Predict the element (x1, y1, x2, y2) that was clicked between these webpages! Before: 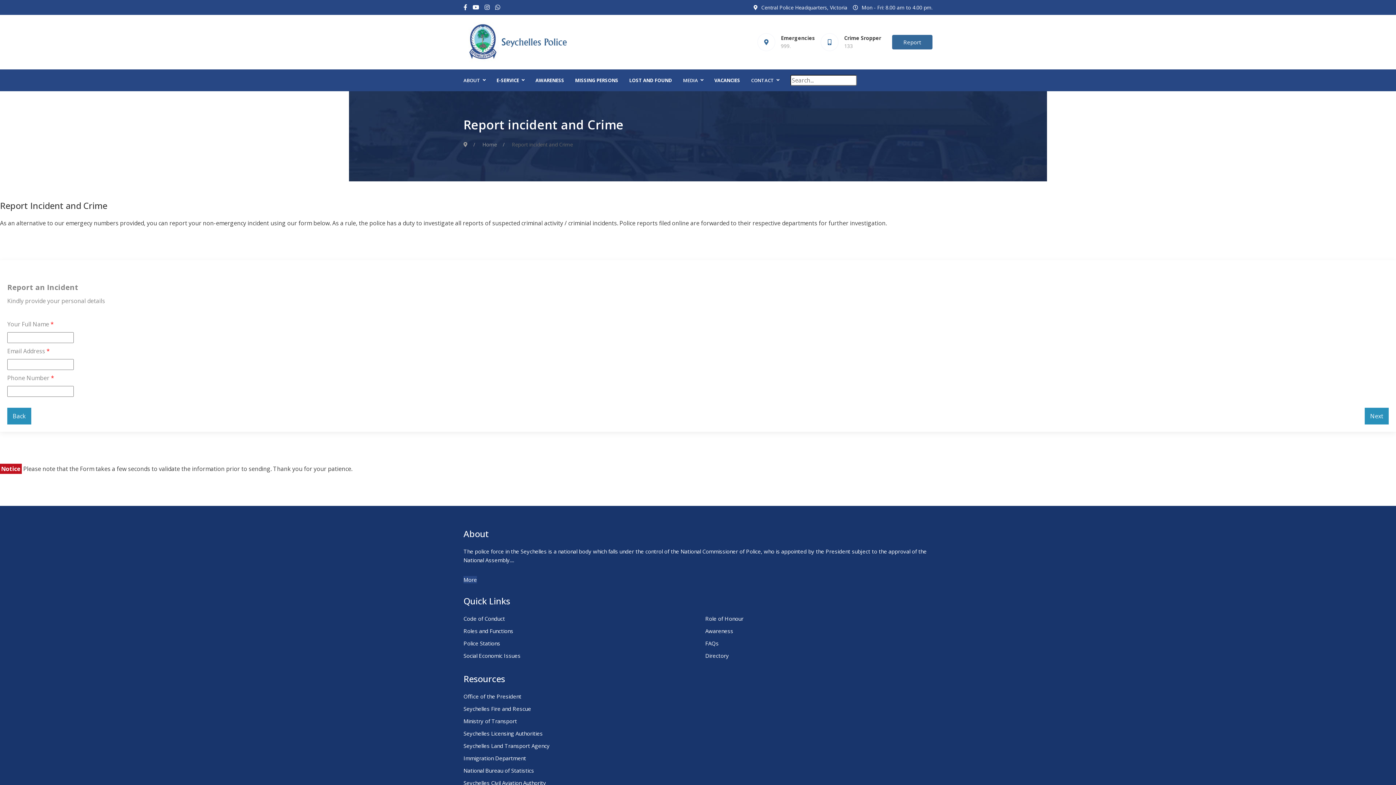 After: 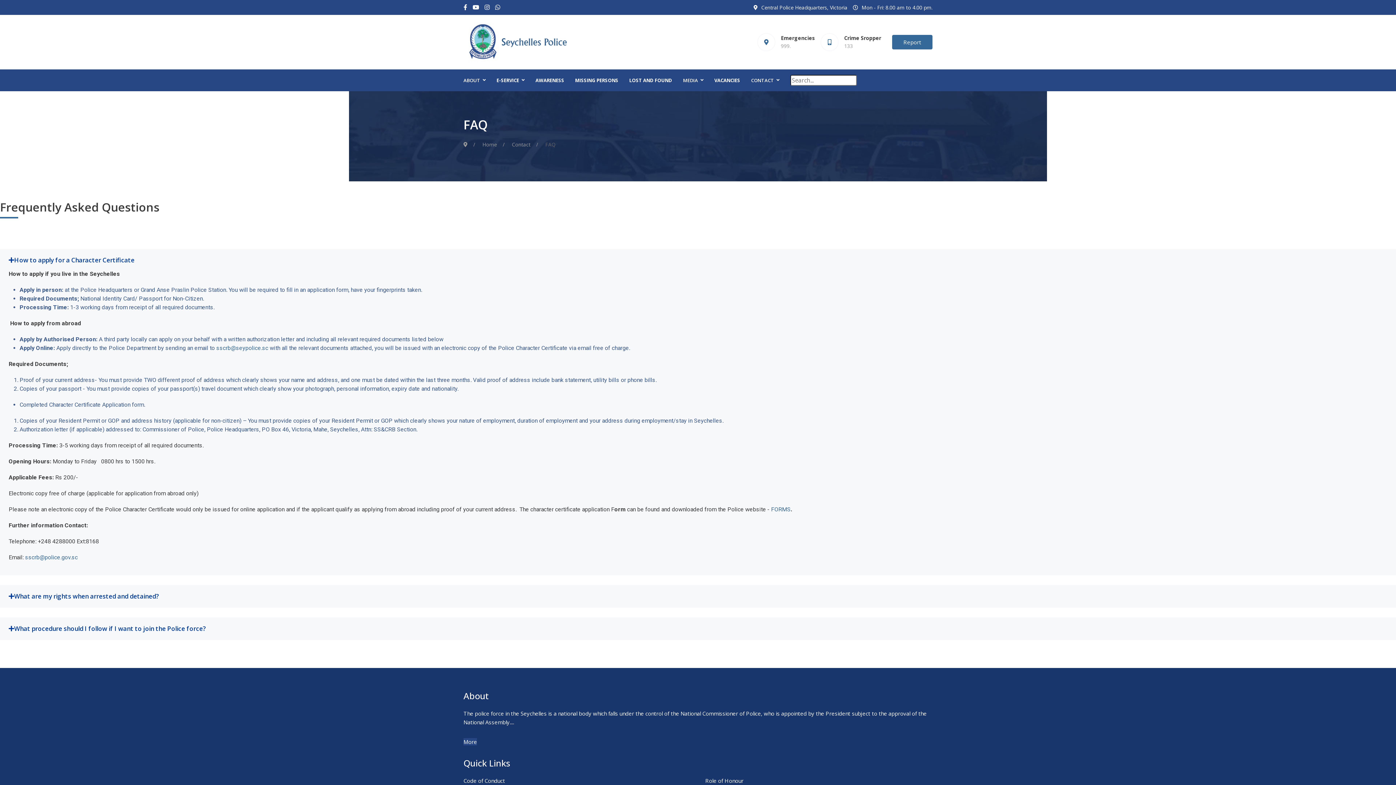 Action: bbox: (705, 640, 718, 647) label: FAQs